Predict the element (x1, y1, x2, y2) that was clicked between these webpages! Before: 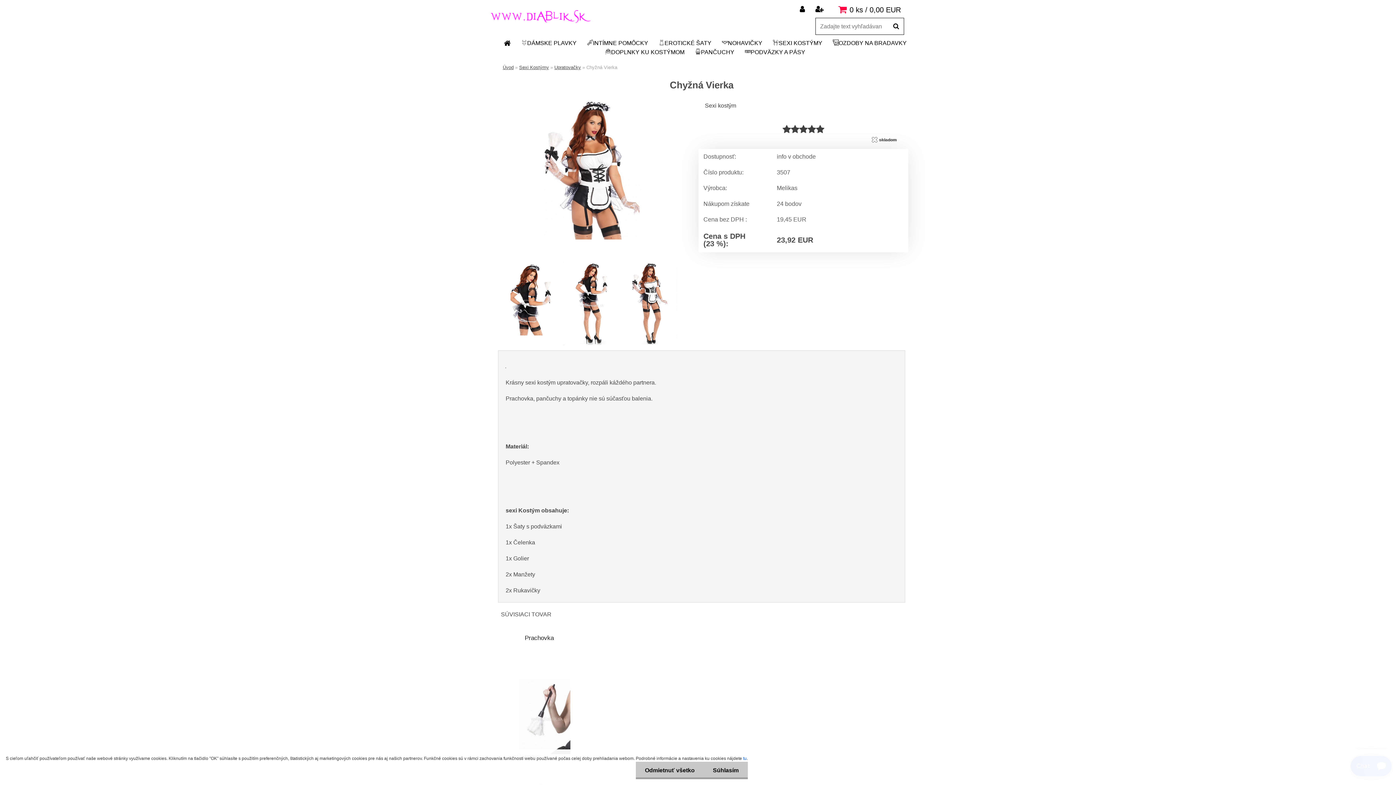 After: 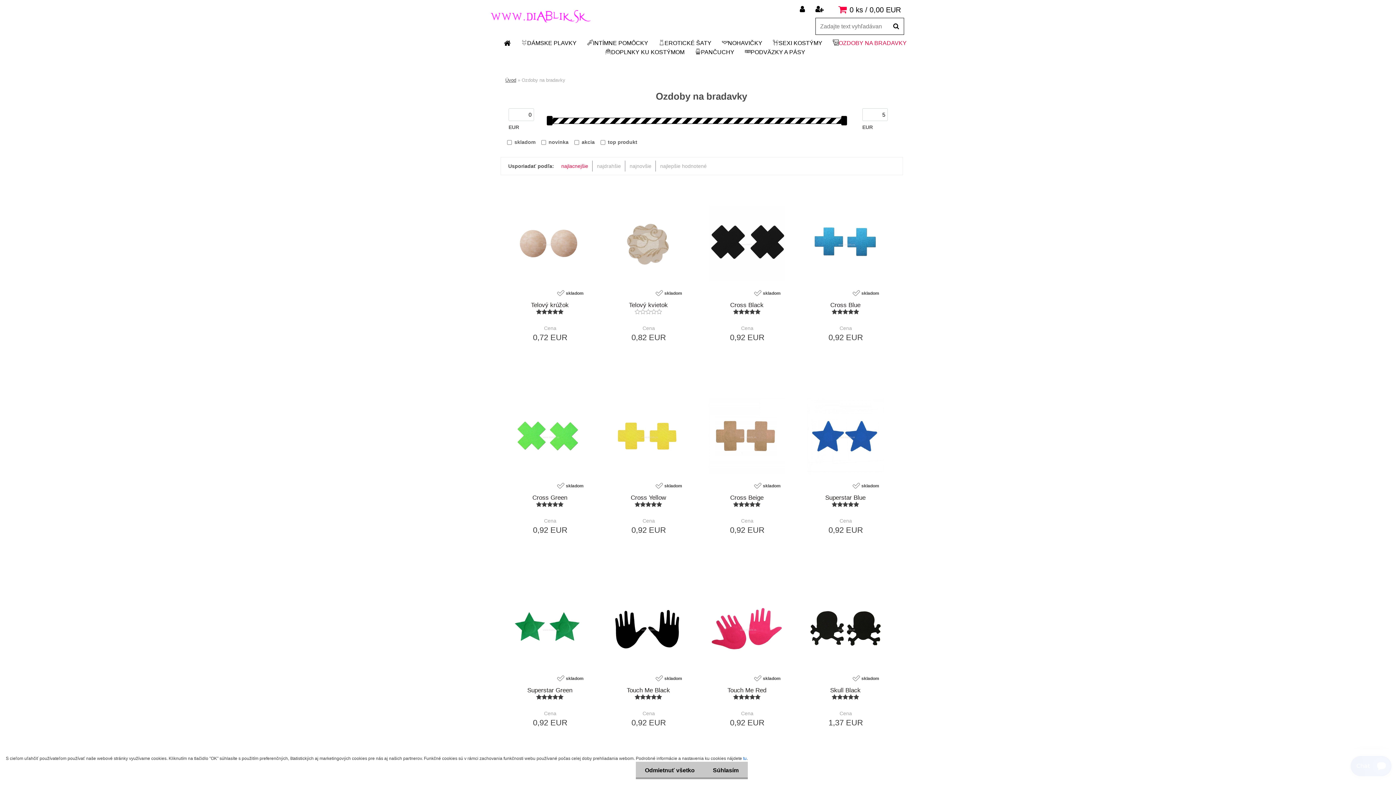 Action: bbox: (828, 39, 911, 48) label: OZDOBY NA BRADAVKY